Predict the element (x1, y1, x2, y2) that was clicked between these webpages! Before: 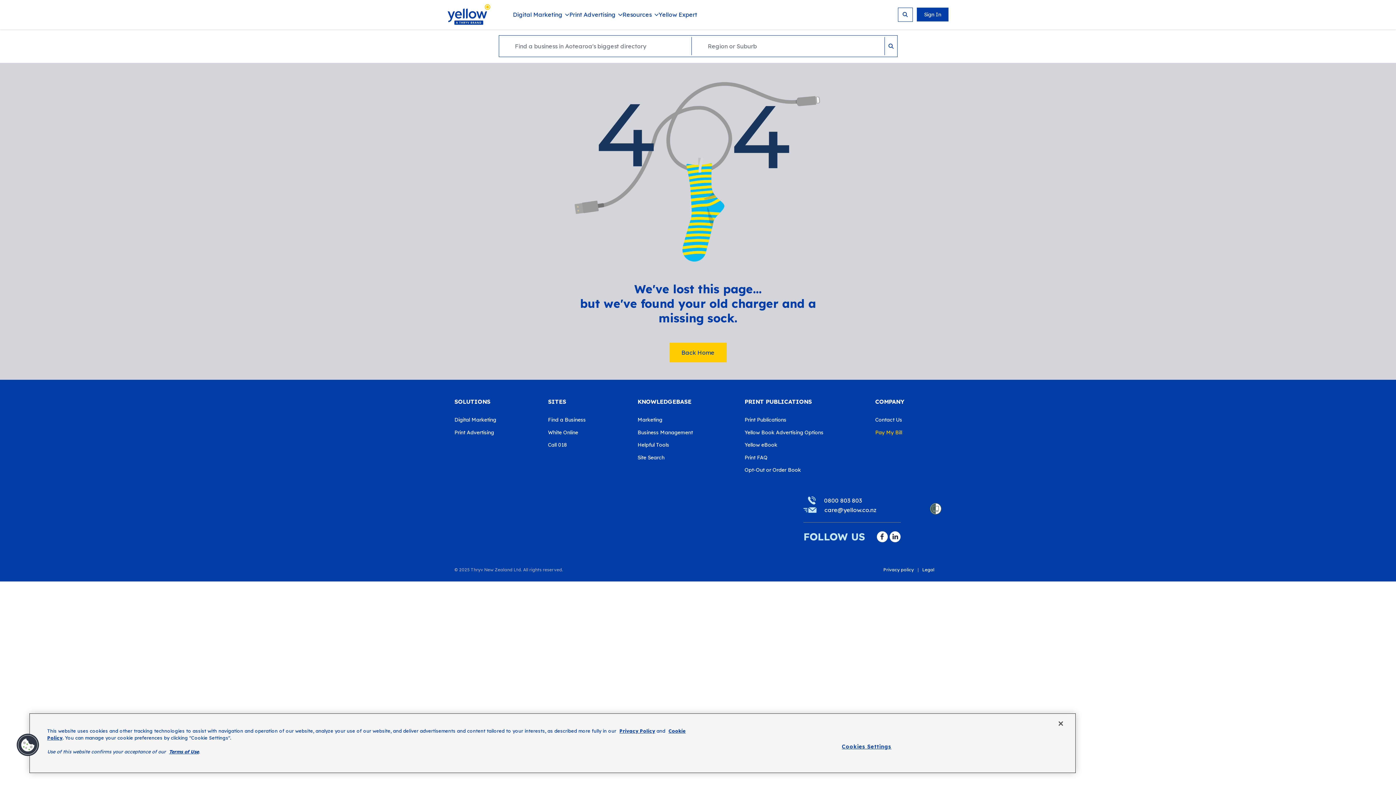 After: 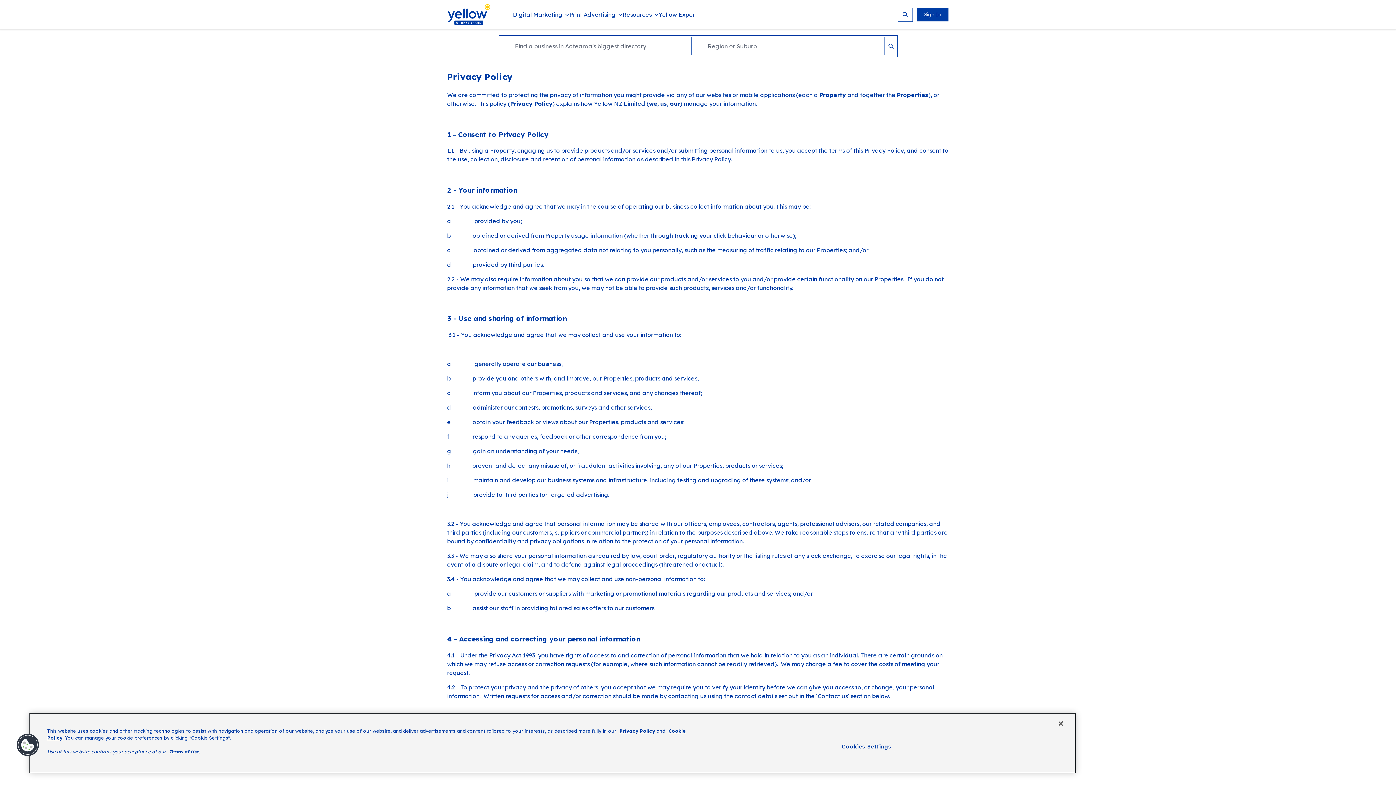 Action: bbox: (883, 567, 914, 572) label: Privacy policy